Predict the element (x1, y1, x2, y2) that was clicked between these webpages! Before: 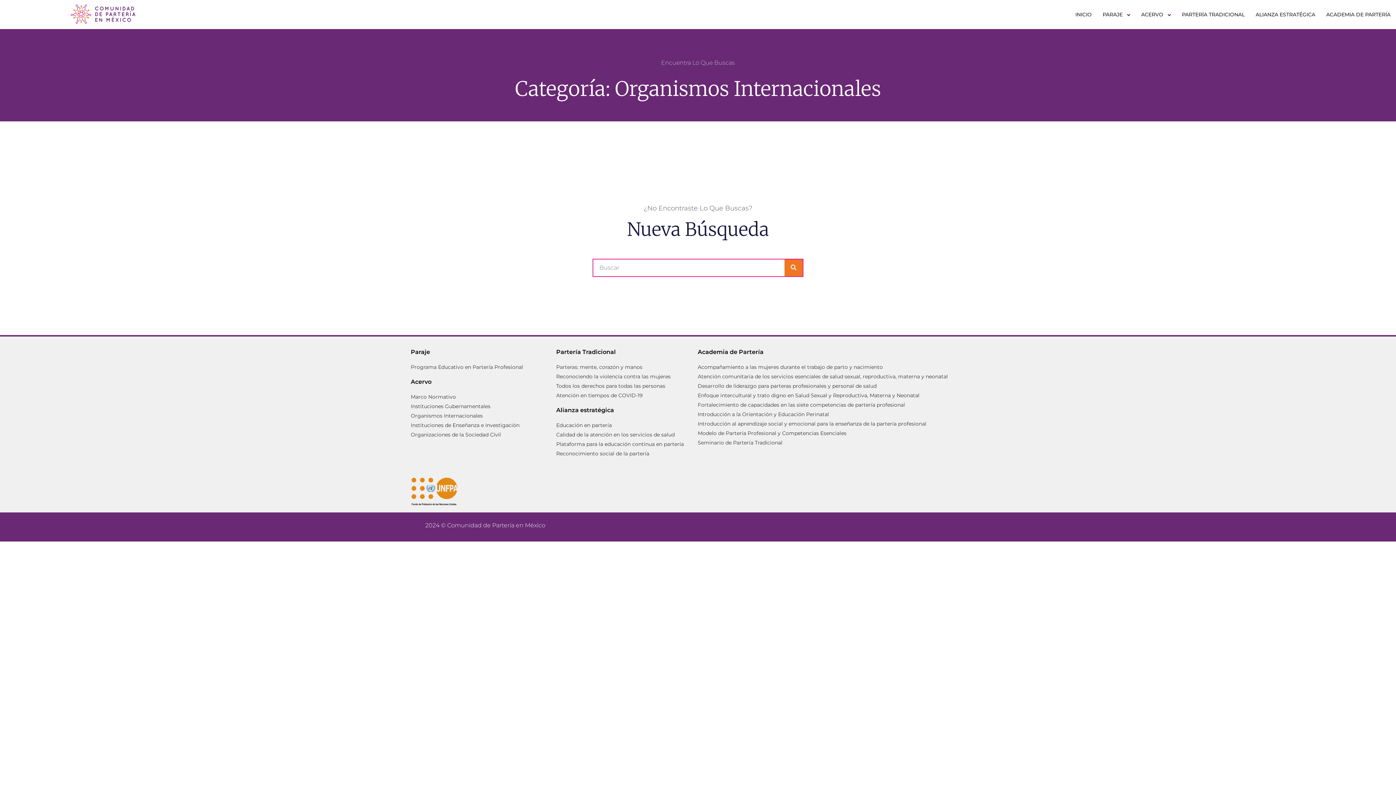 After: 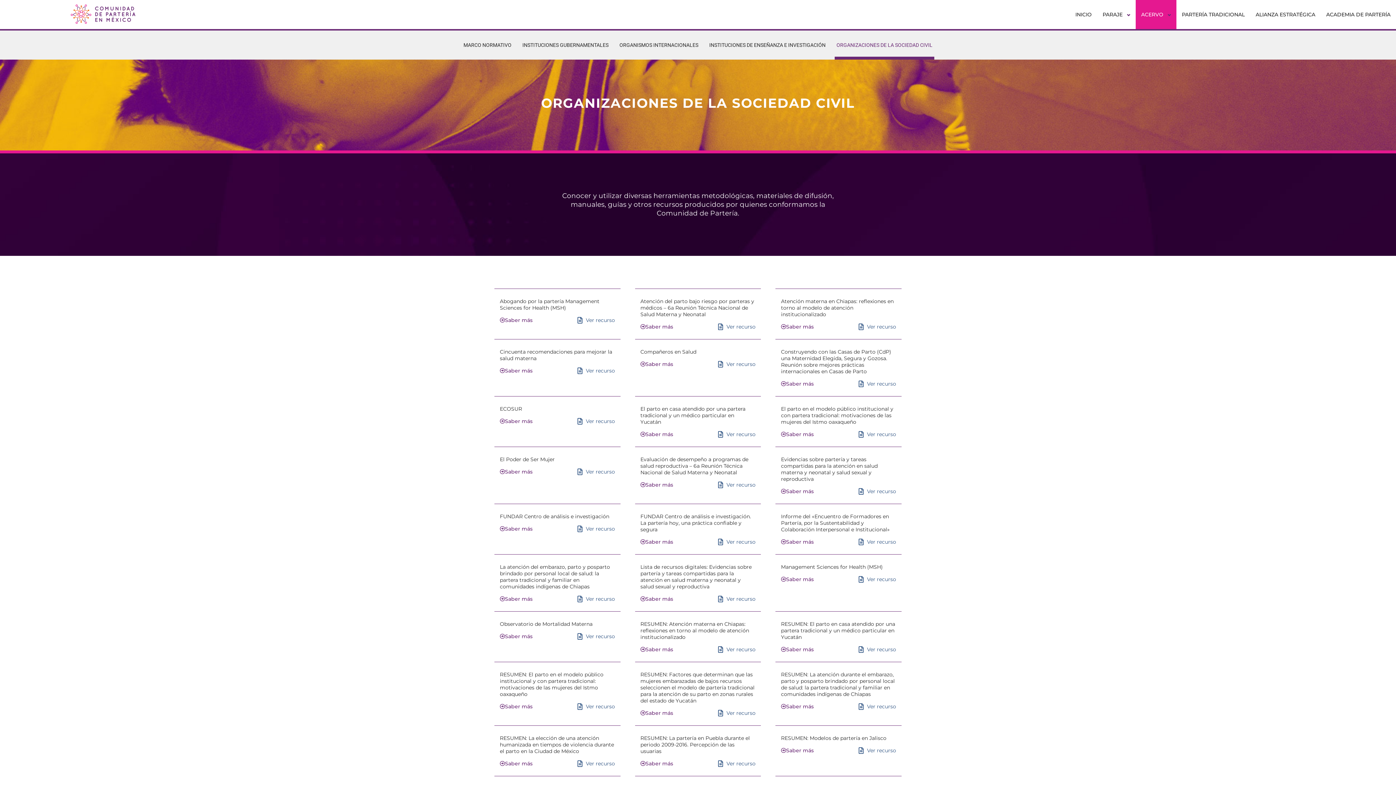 Action: bbox: (410, 430, 519, 439) label: Organizaciones de la Sociedad Civil